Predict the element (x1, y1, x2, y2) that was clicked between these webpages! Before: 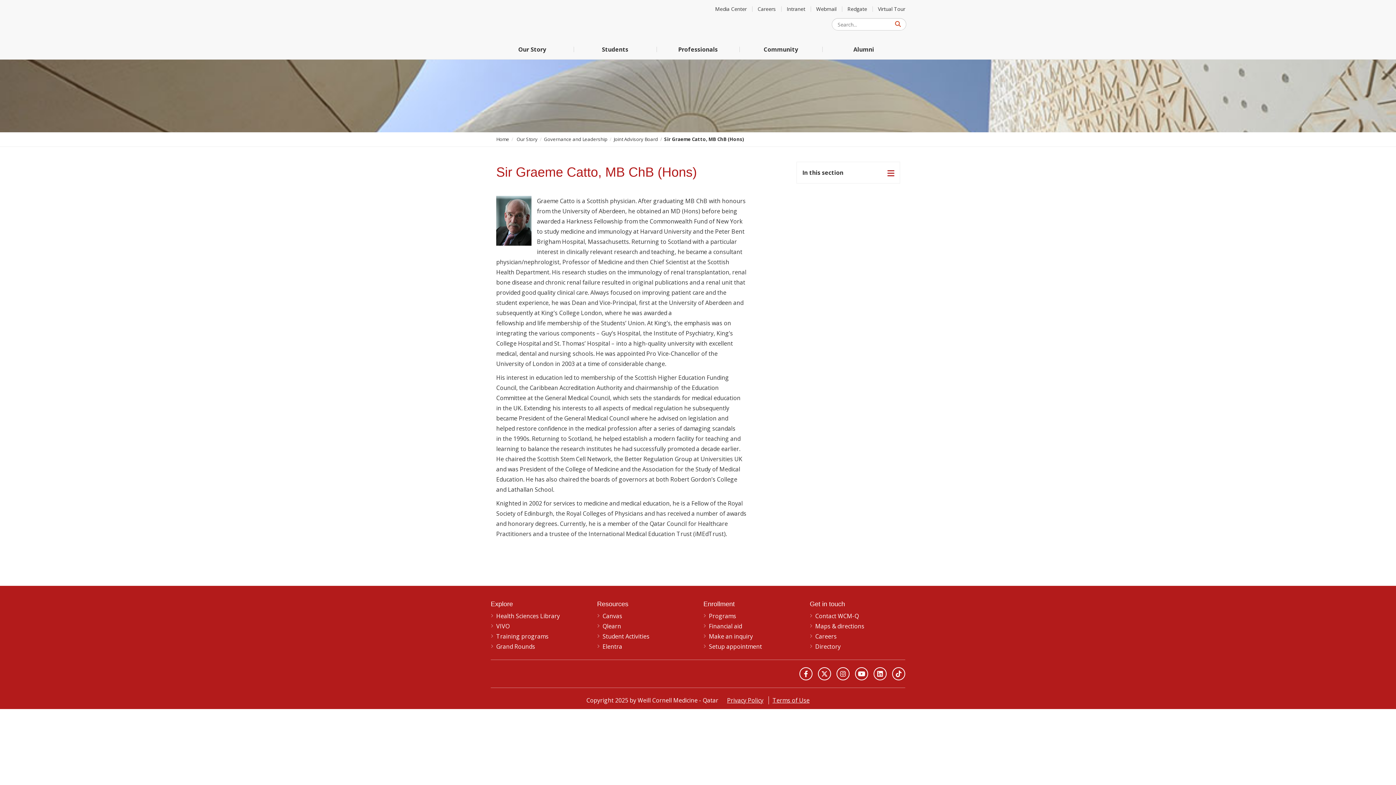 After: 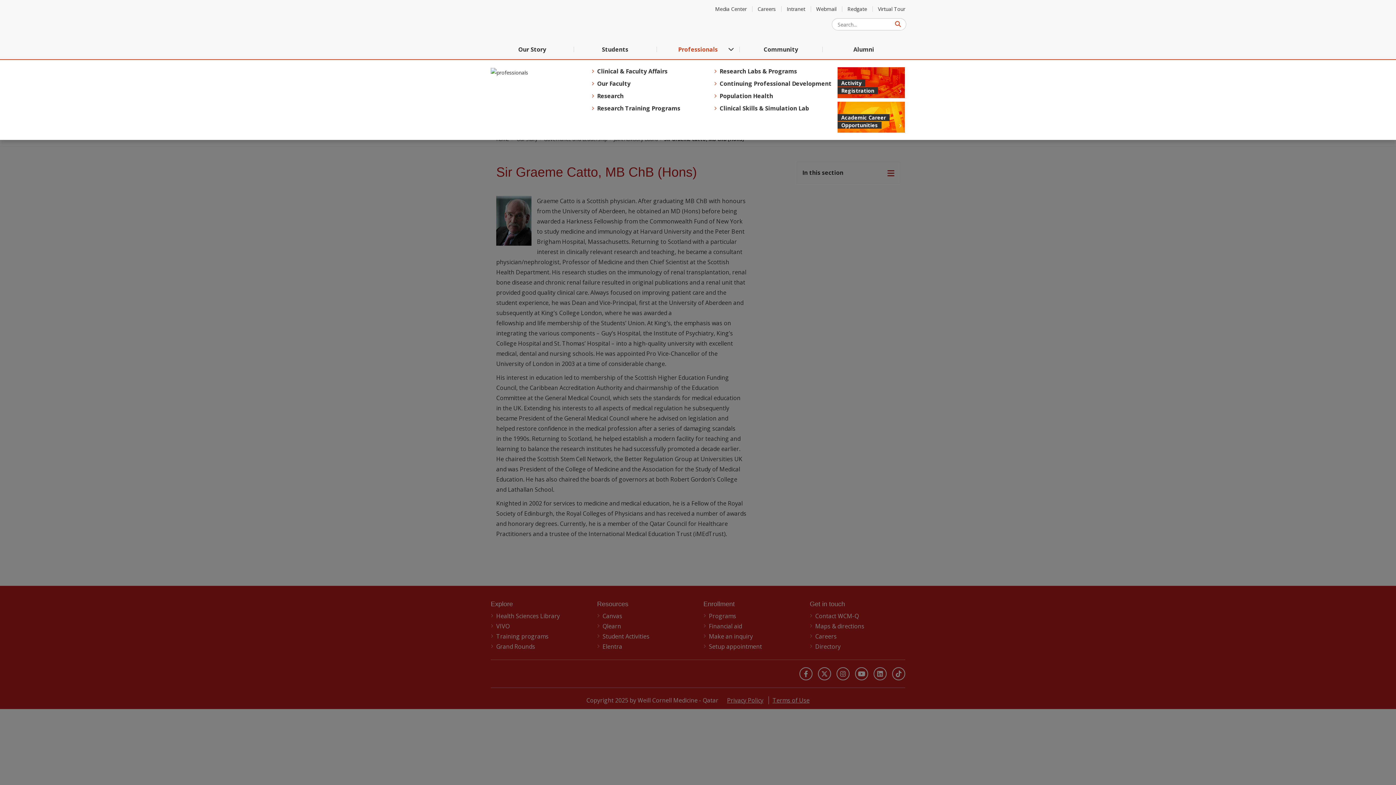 Action: bbox: (656, 39, 739, 59) label: Professionals